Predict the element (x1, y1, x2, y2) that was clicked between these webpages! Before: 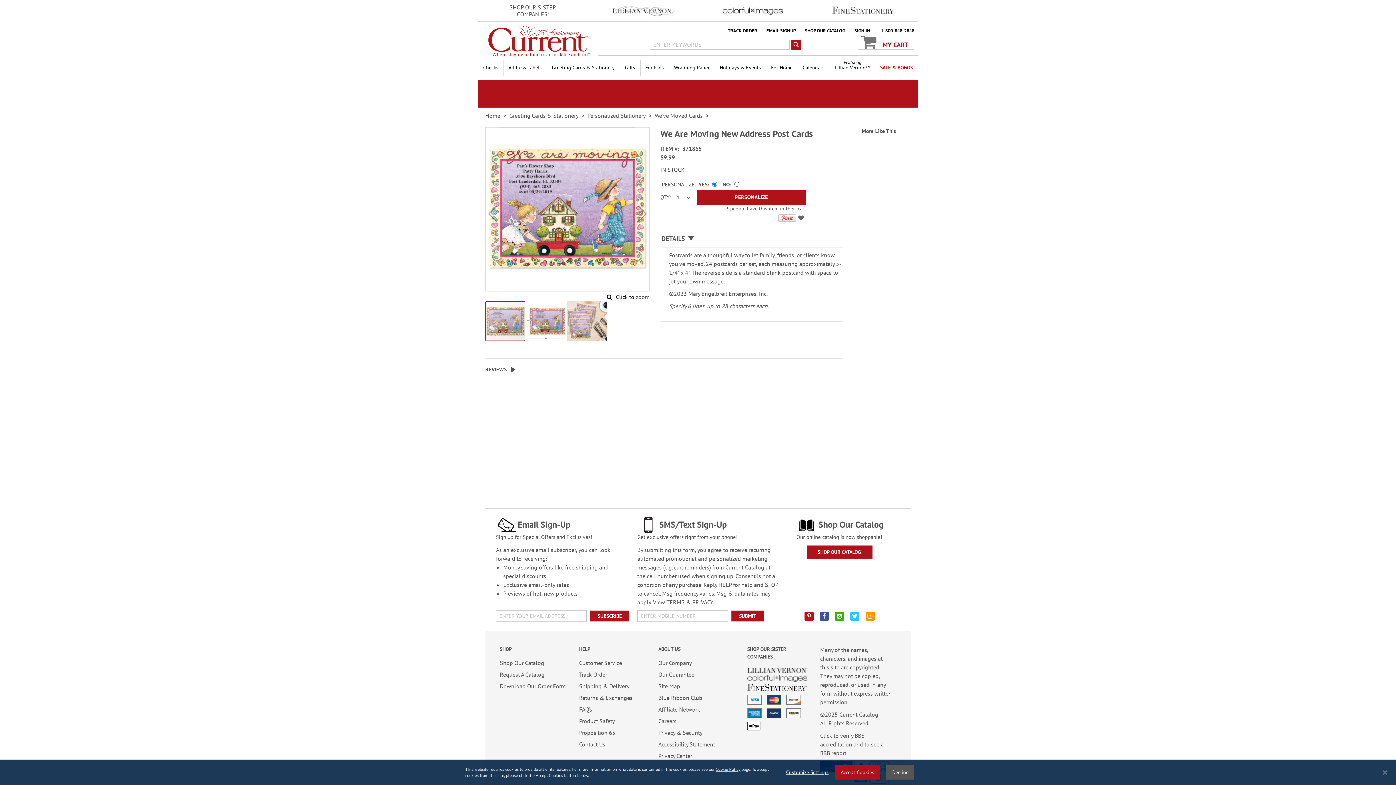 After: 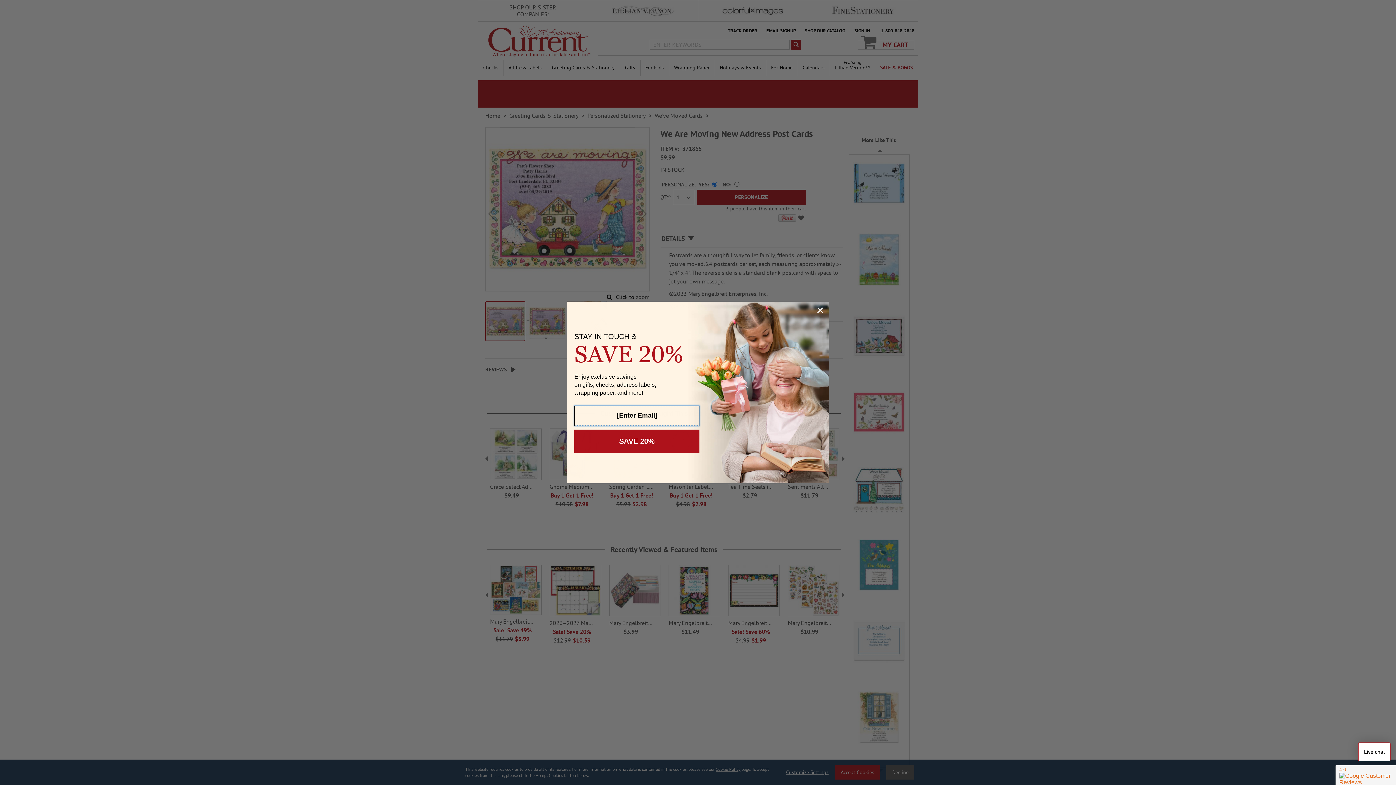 Action: bbox: (747, 663, 807, 678)